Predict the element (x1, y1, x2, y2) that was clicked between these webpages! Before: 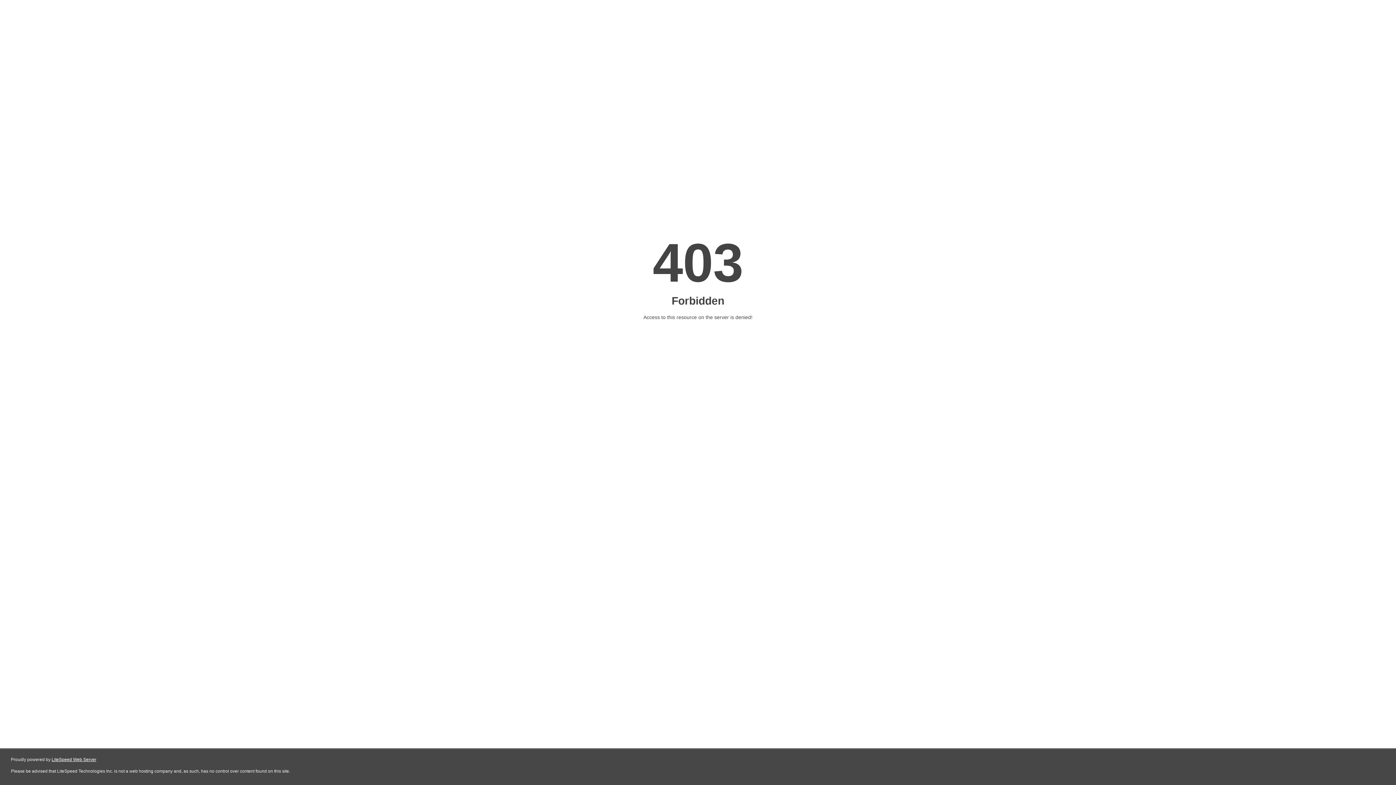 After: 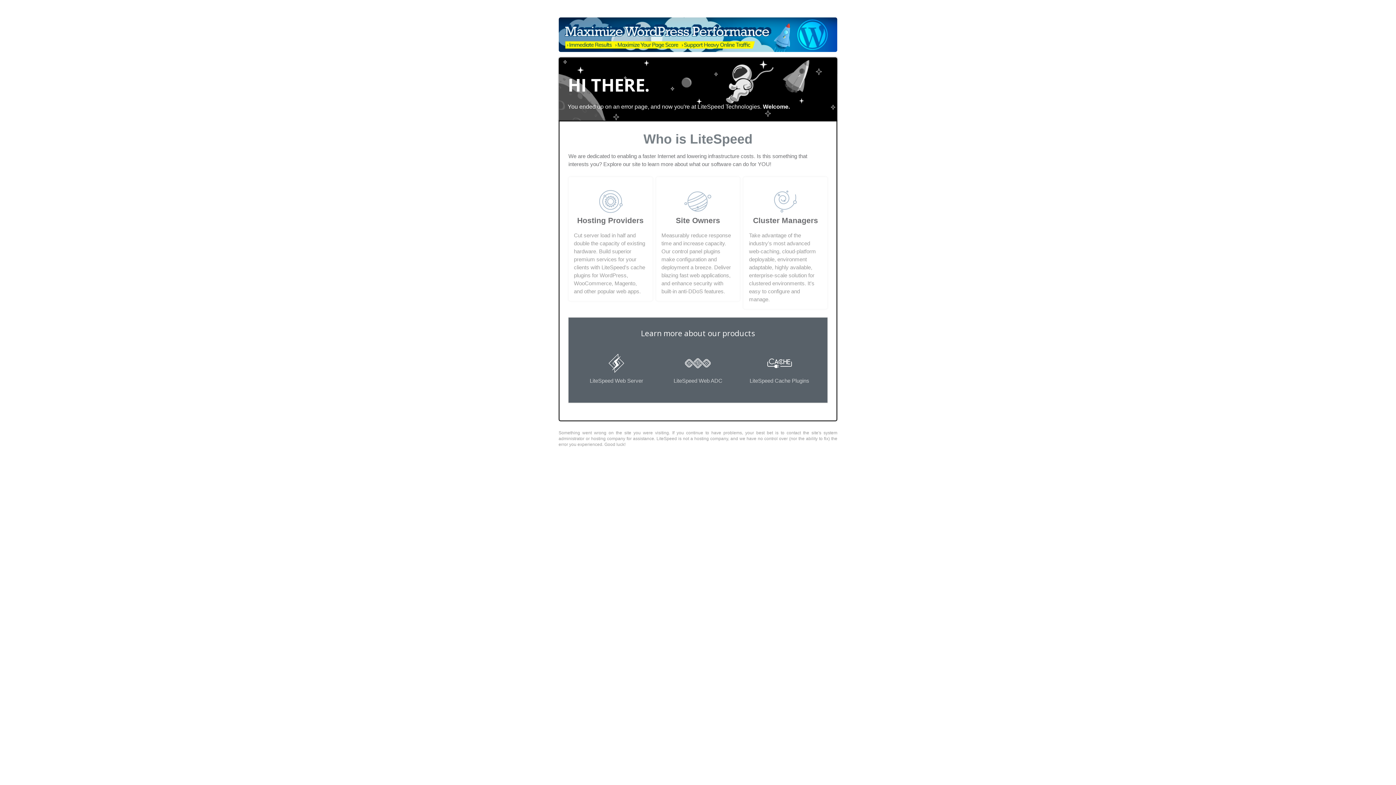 Action: bbox: (51, 757, 96, 762) label: LiteSpeed Web Server